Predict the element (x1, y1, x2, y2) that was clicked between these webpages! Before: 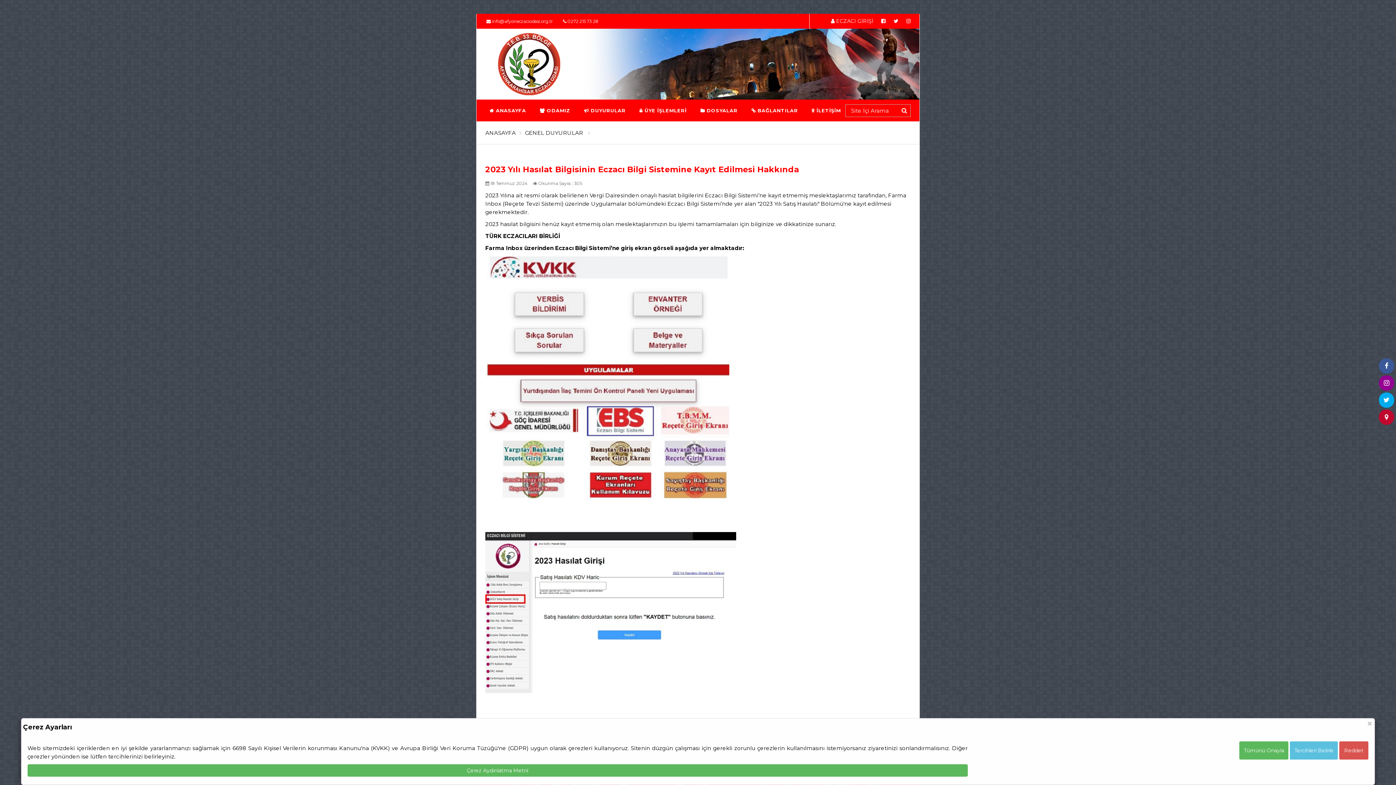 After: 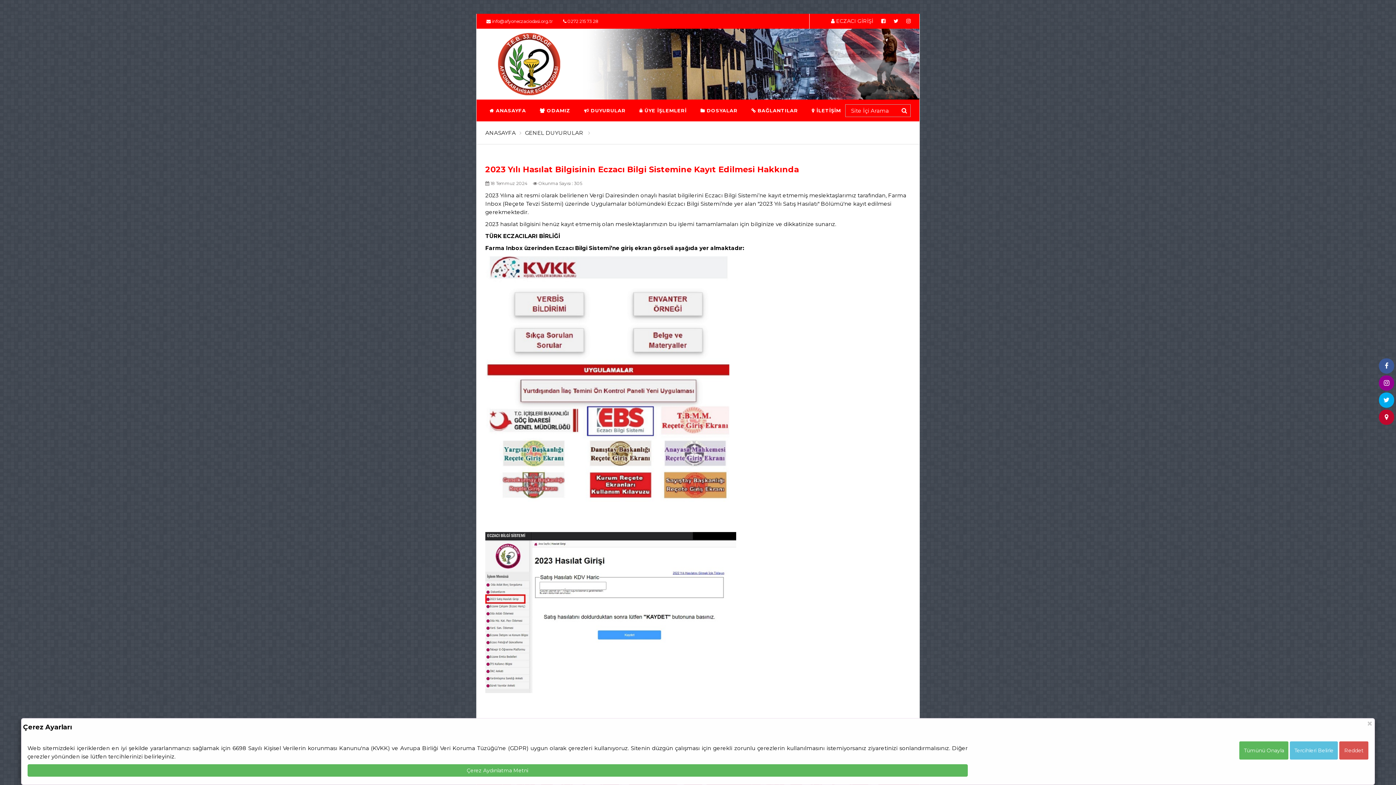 Action: label:  0272 215 73 28 bbox: (563, 18, 598, 24)